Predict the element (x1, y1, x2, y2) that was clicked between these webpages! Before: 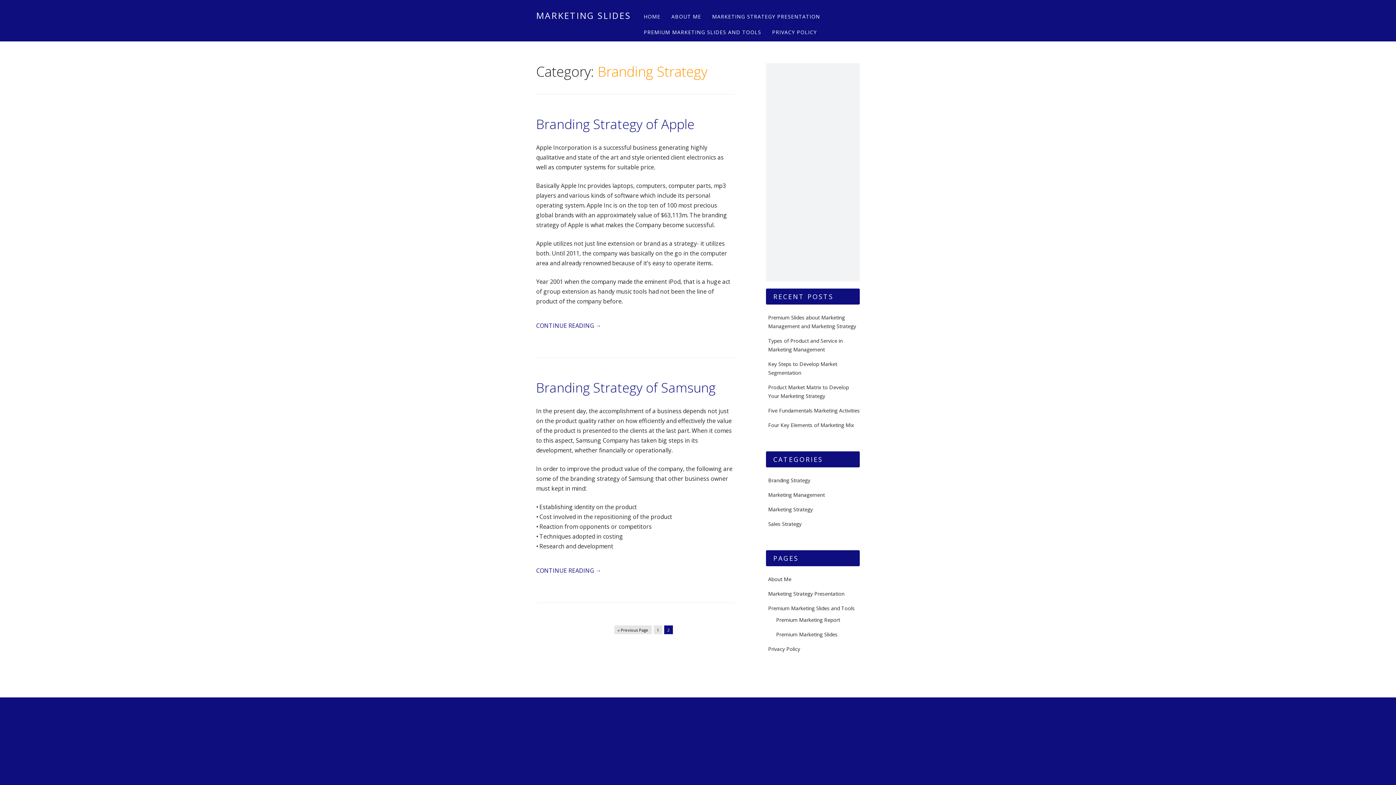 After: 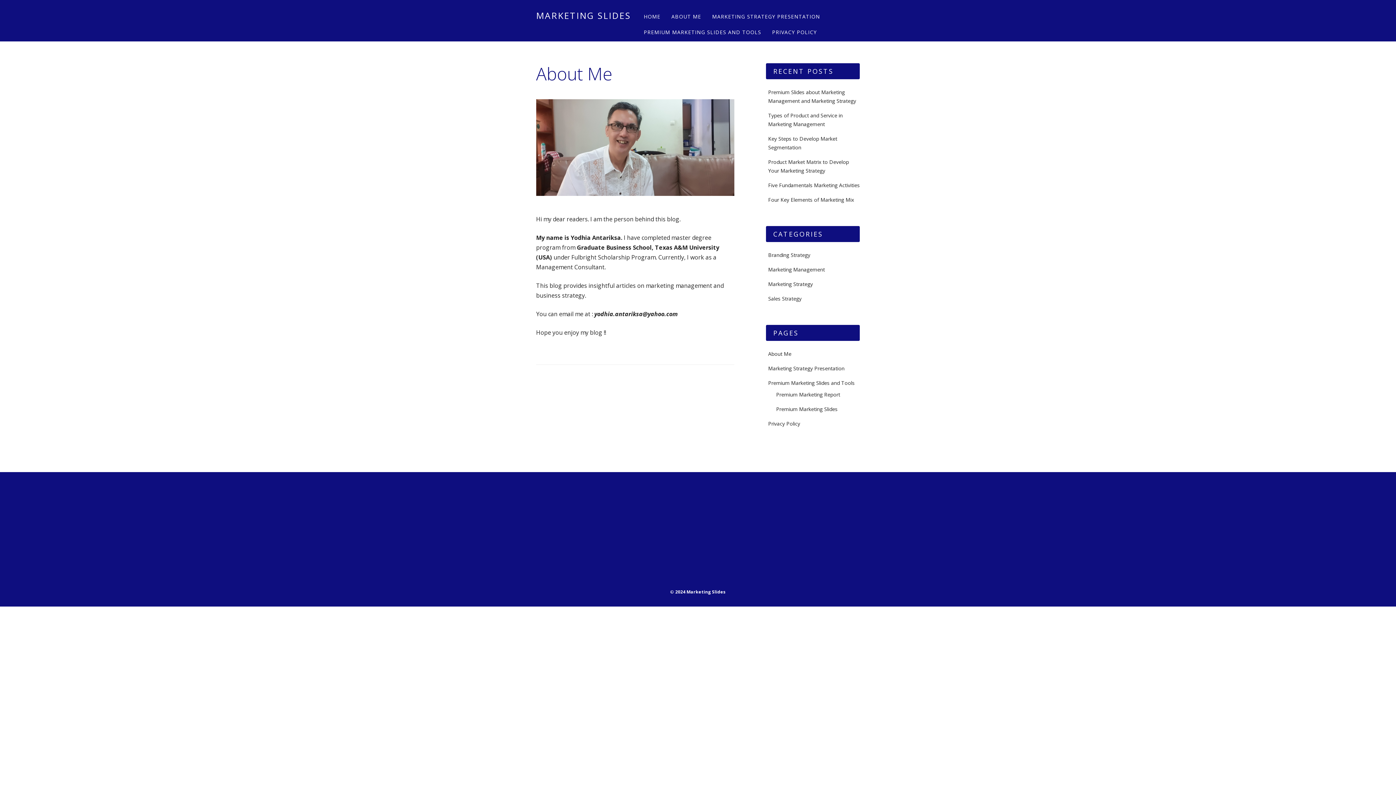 Action: label: About Me bbox: (768, 576, 791, 582)